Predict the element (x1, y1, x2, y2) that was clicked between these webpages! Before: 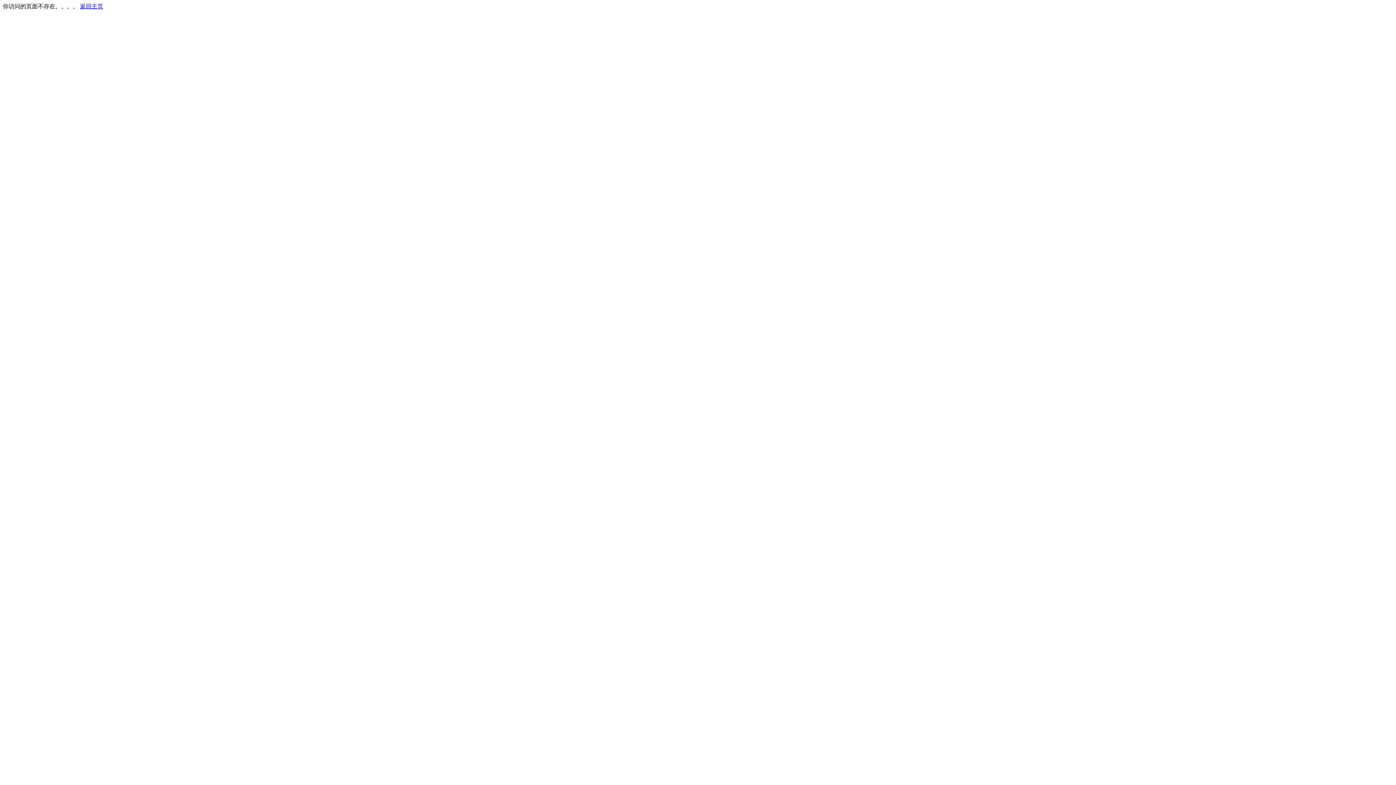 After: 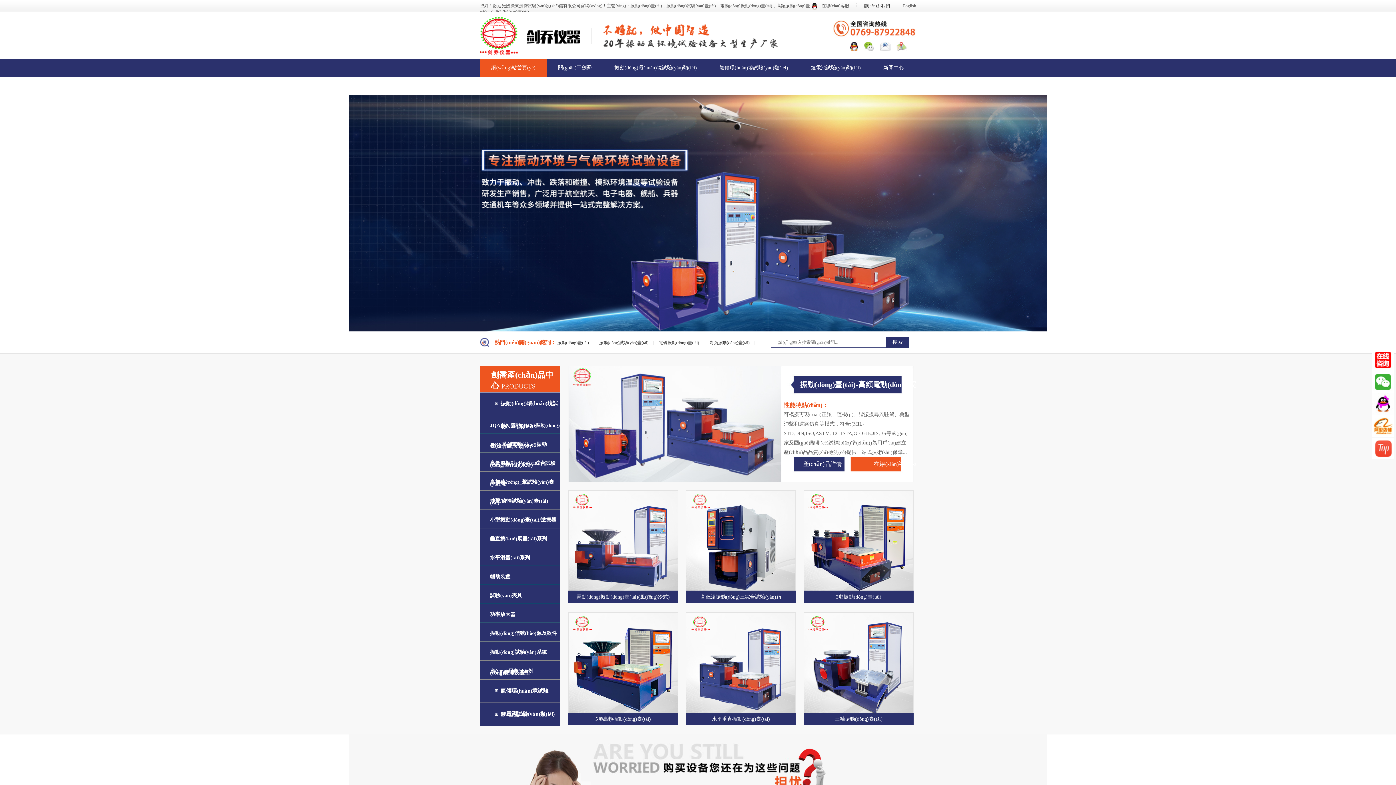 Action: bbox: (80, 3, 103, 9) label: 返回主页